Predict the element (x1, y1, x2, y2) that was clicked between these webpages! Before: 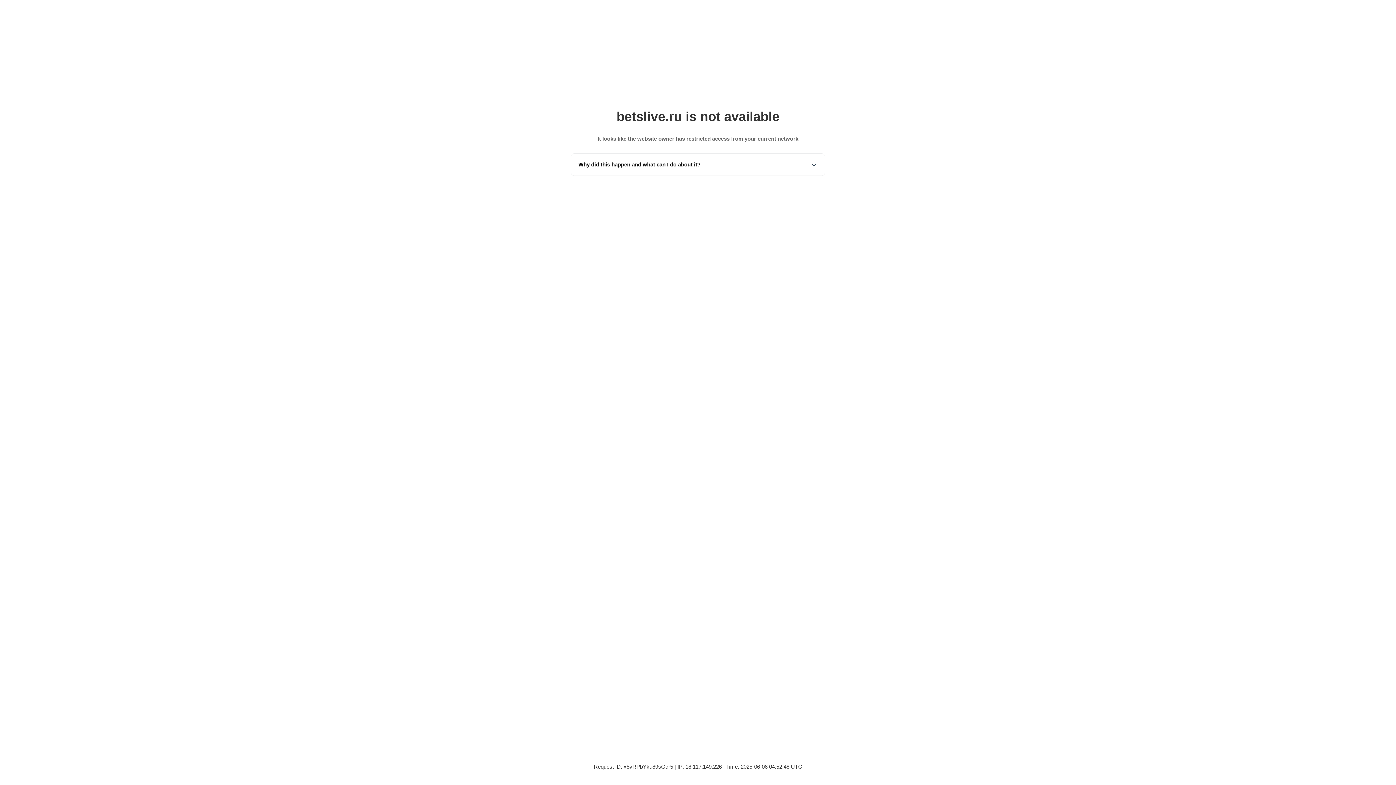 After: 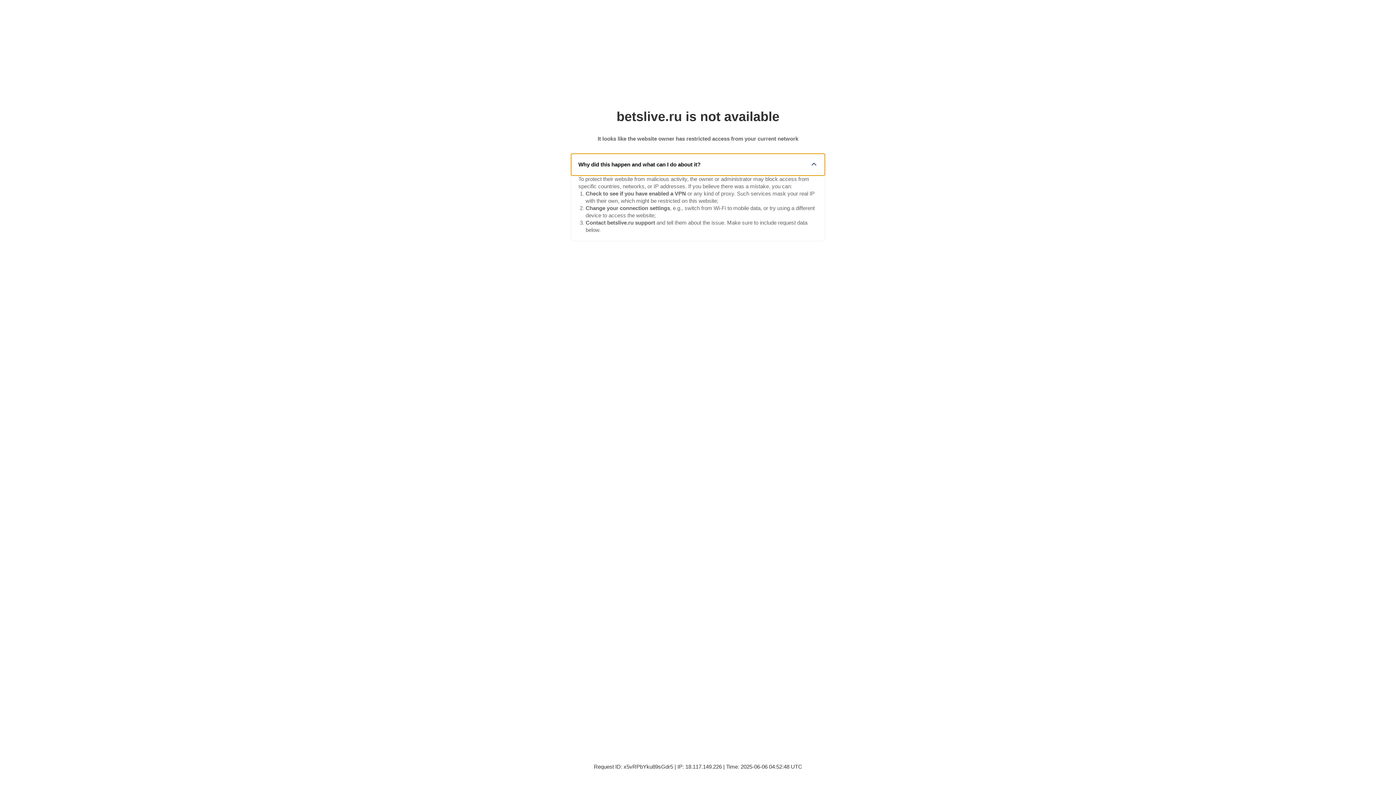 Action: bbox: (571, 153, 825, 175) label: Why did this happen and what can I do about it?